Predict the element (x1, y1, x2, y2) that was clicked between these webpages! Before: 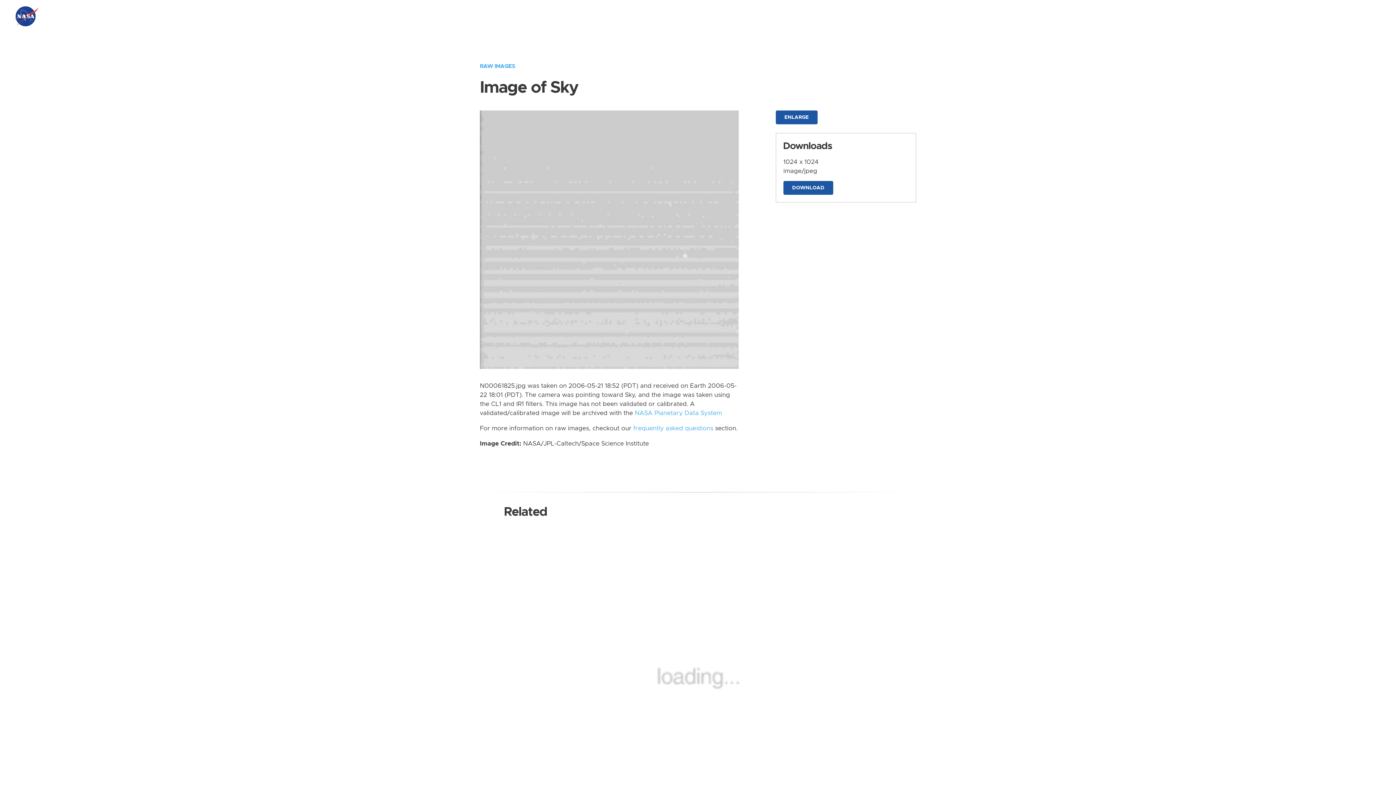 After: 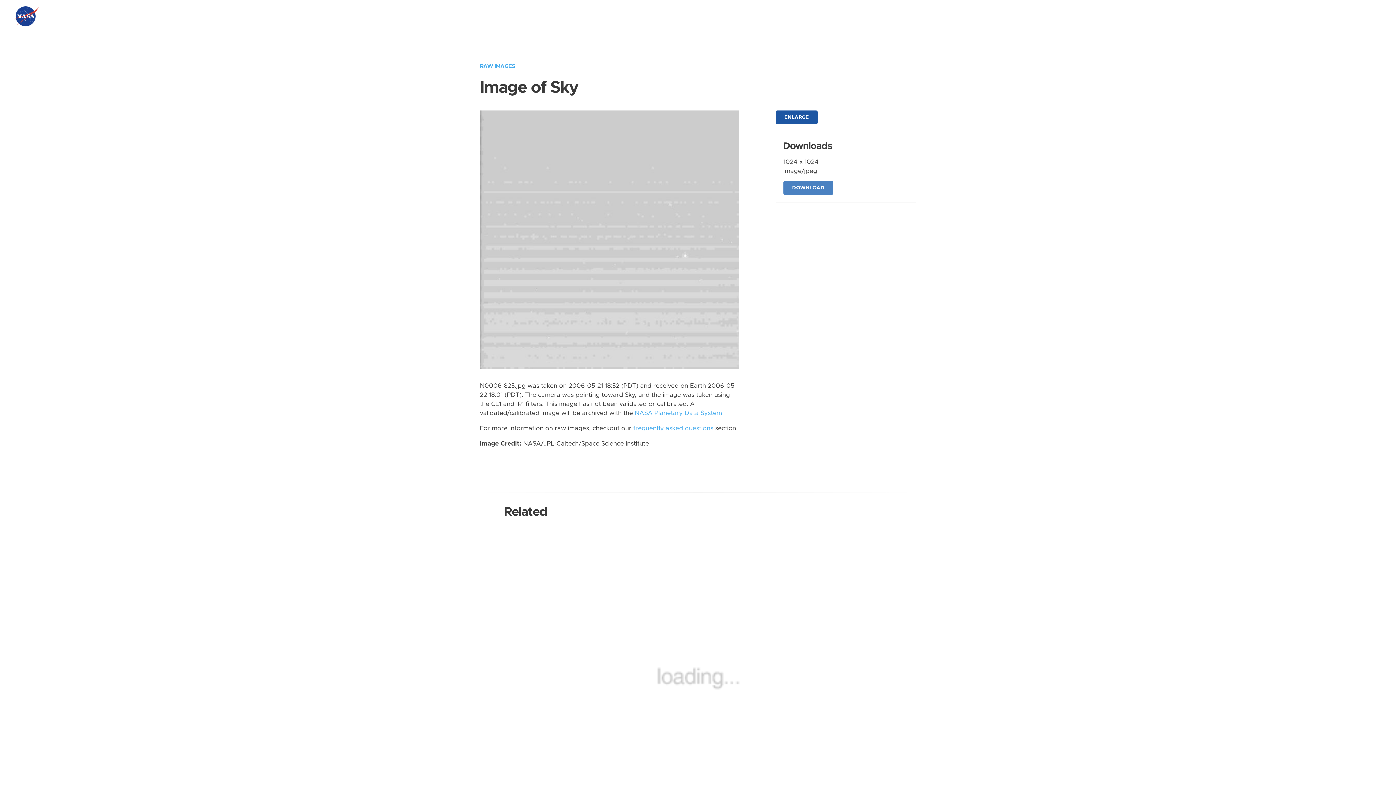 Action: label: DOWNLOAD bbox: (783, 181, 833, 194)